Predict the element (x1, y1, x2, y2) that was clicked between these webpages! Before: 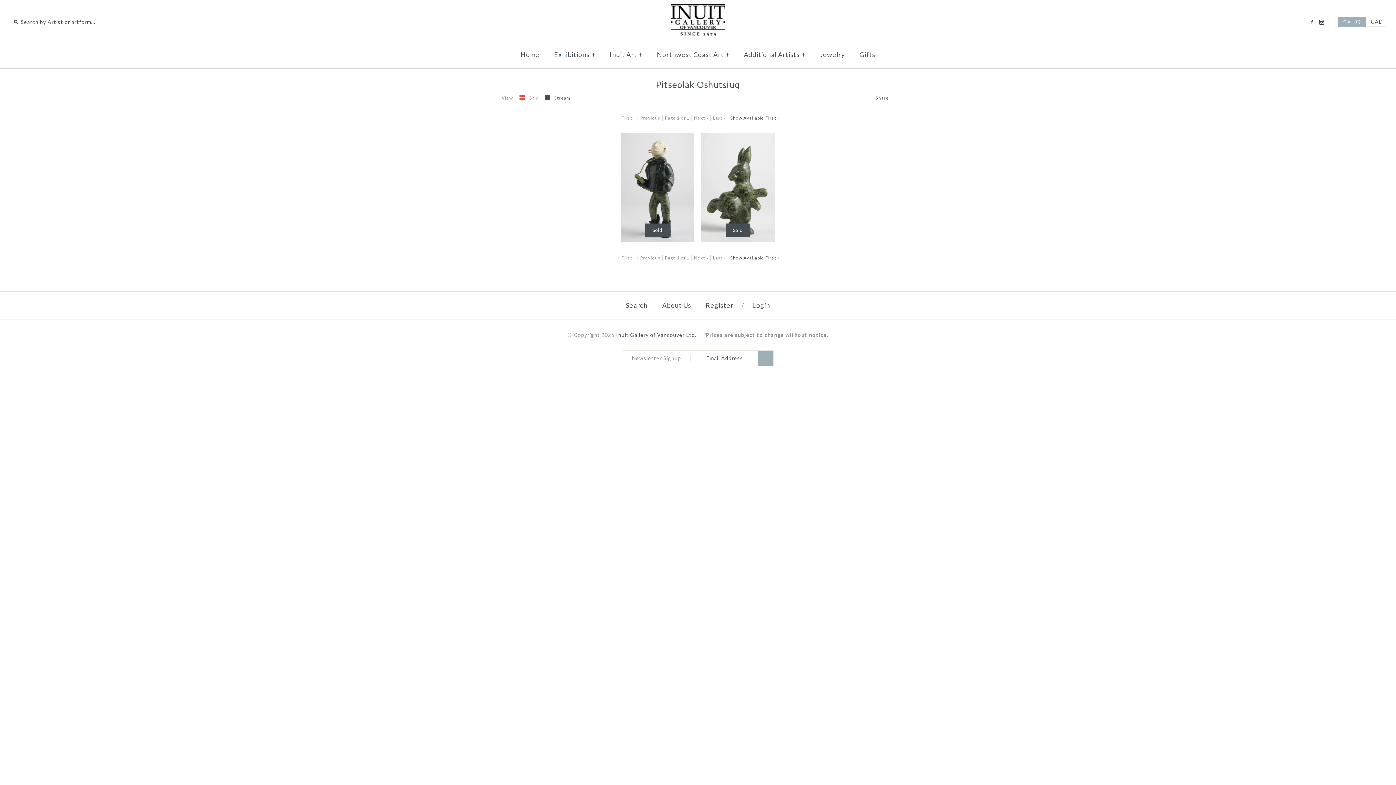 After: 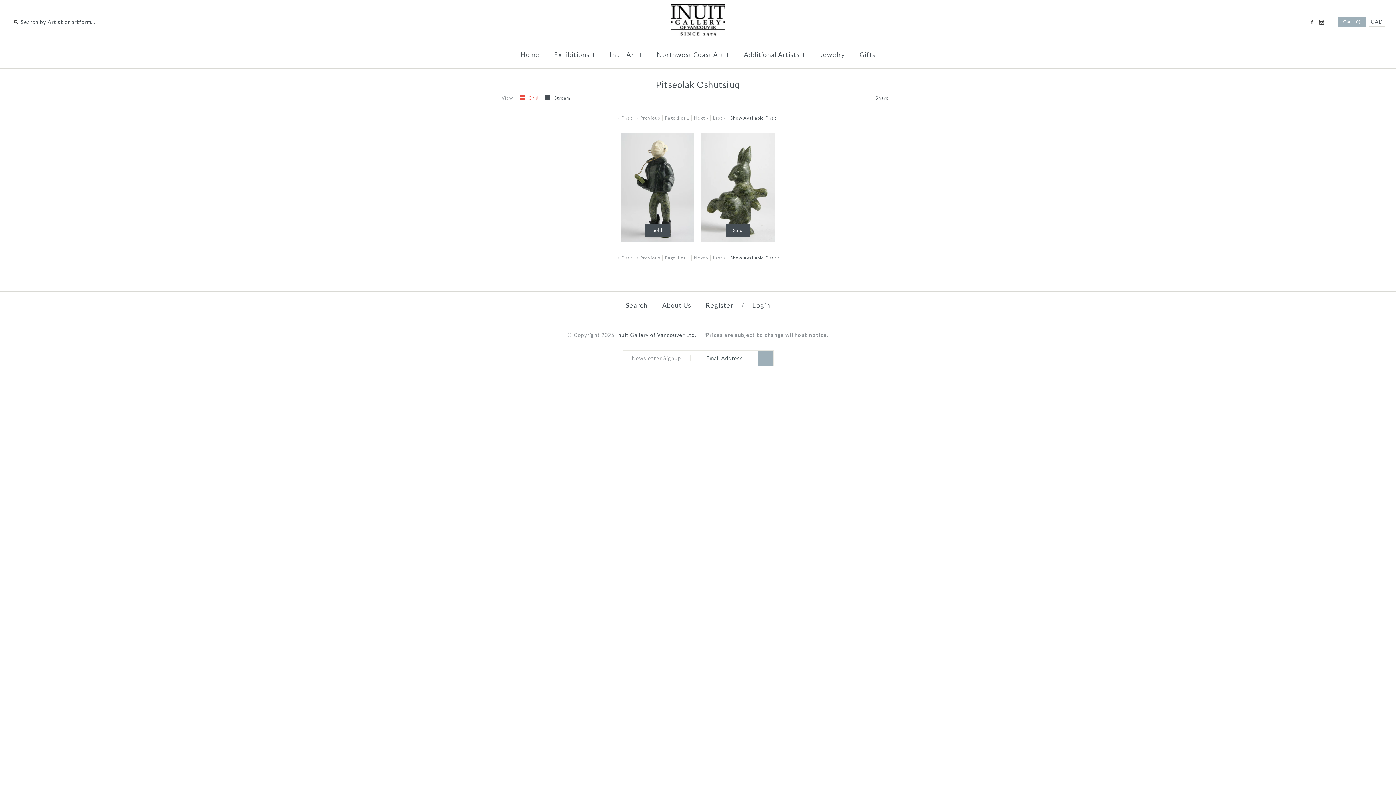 Action: bbox: (519, 95, 540, 100) label: Grid 